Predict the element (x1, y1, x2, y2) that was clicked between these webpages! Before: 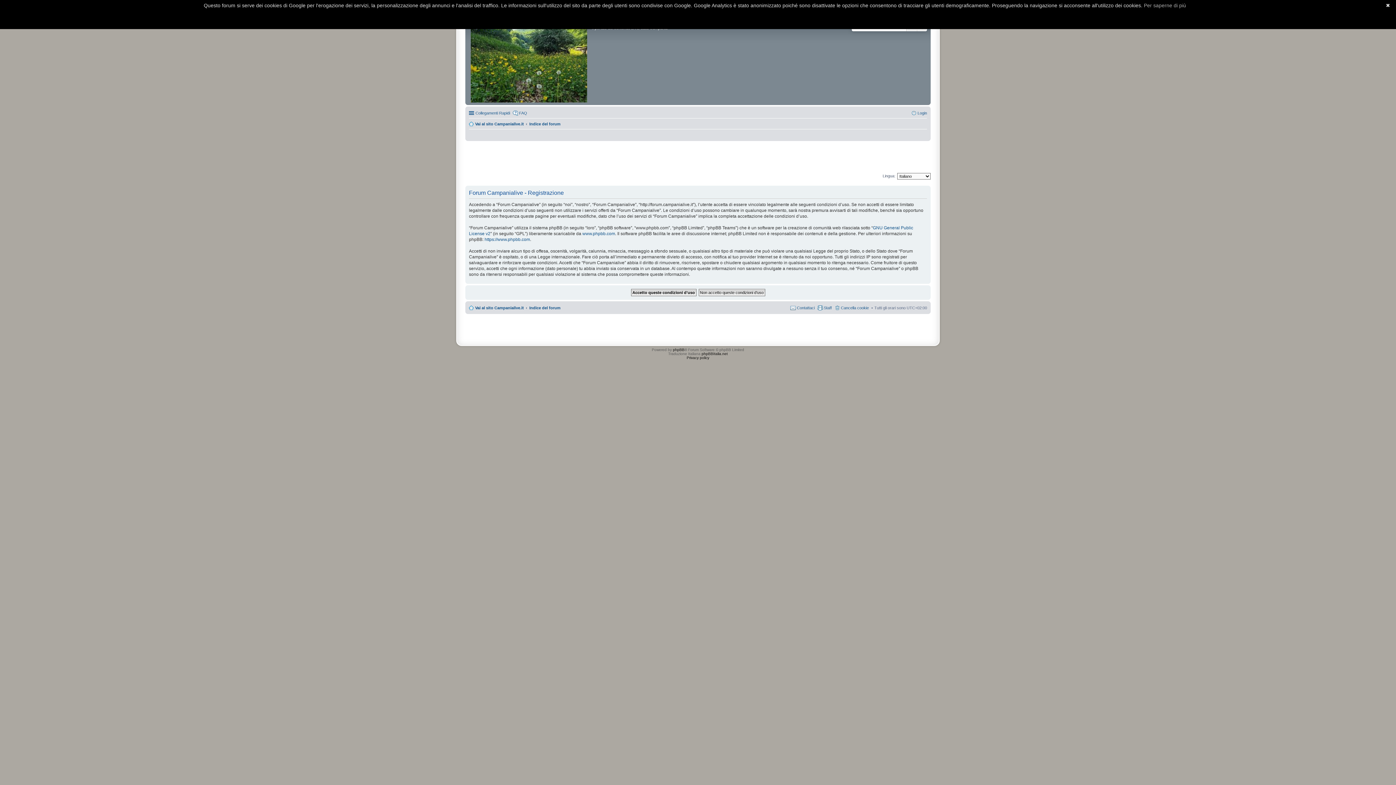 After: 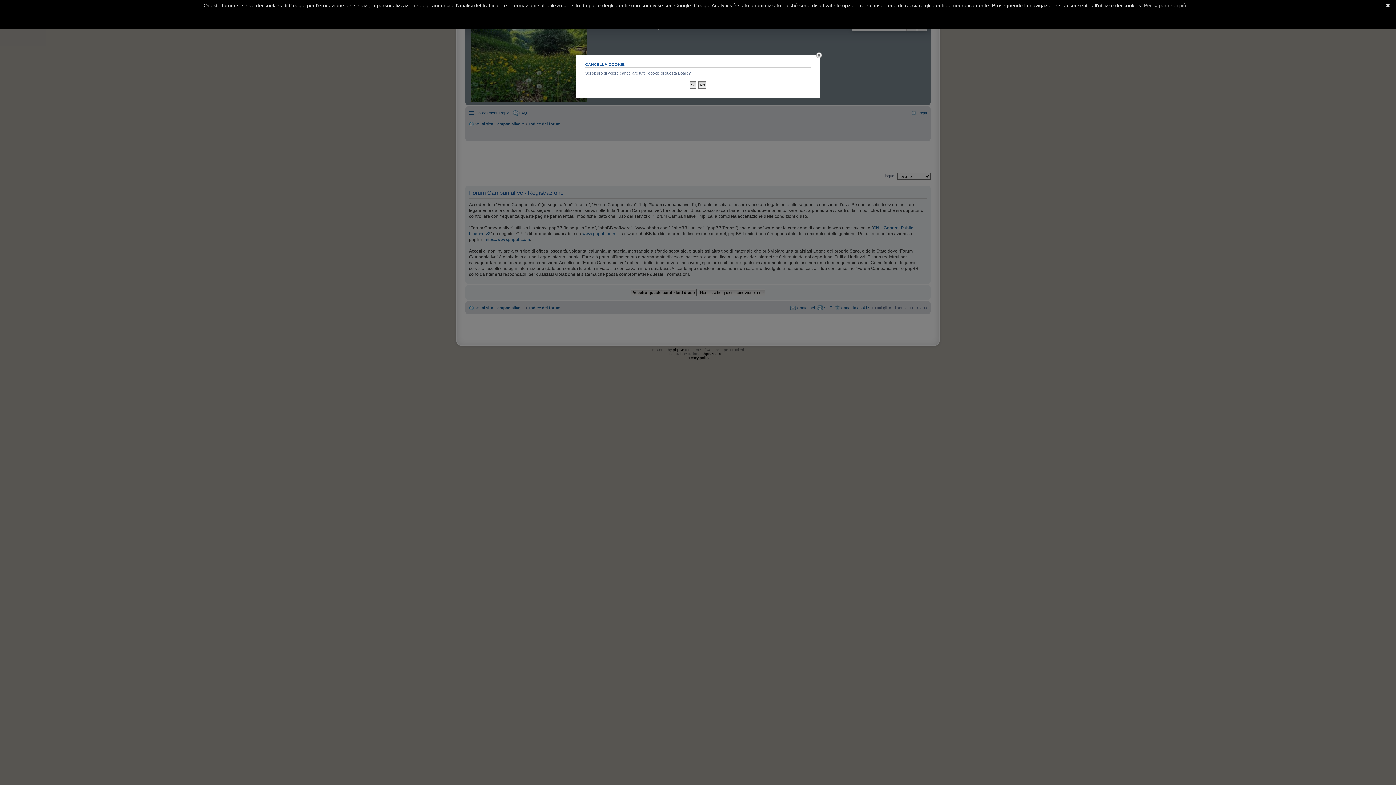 Action: bbox: (834, 303, 869, 312) label: Cancella cookie